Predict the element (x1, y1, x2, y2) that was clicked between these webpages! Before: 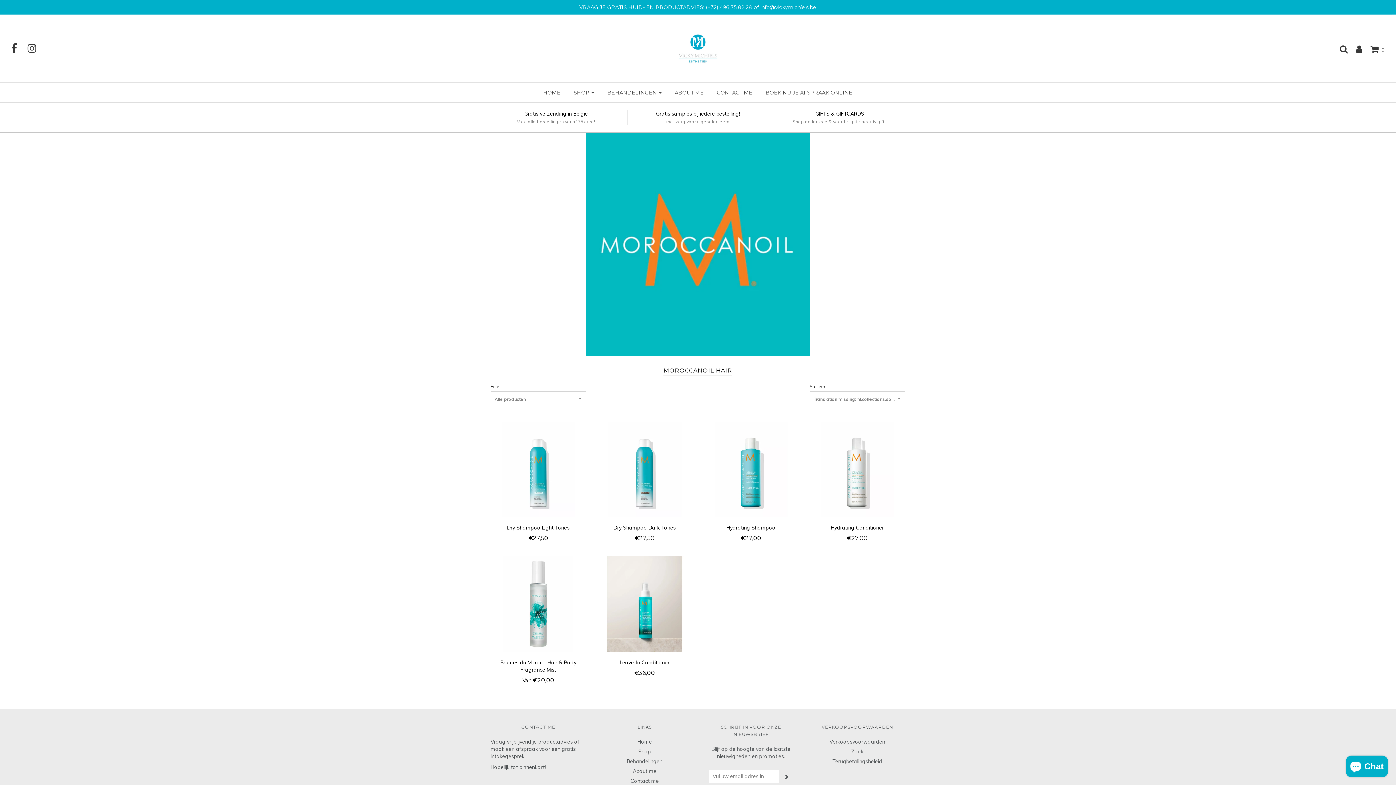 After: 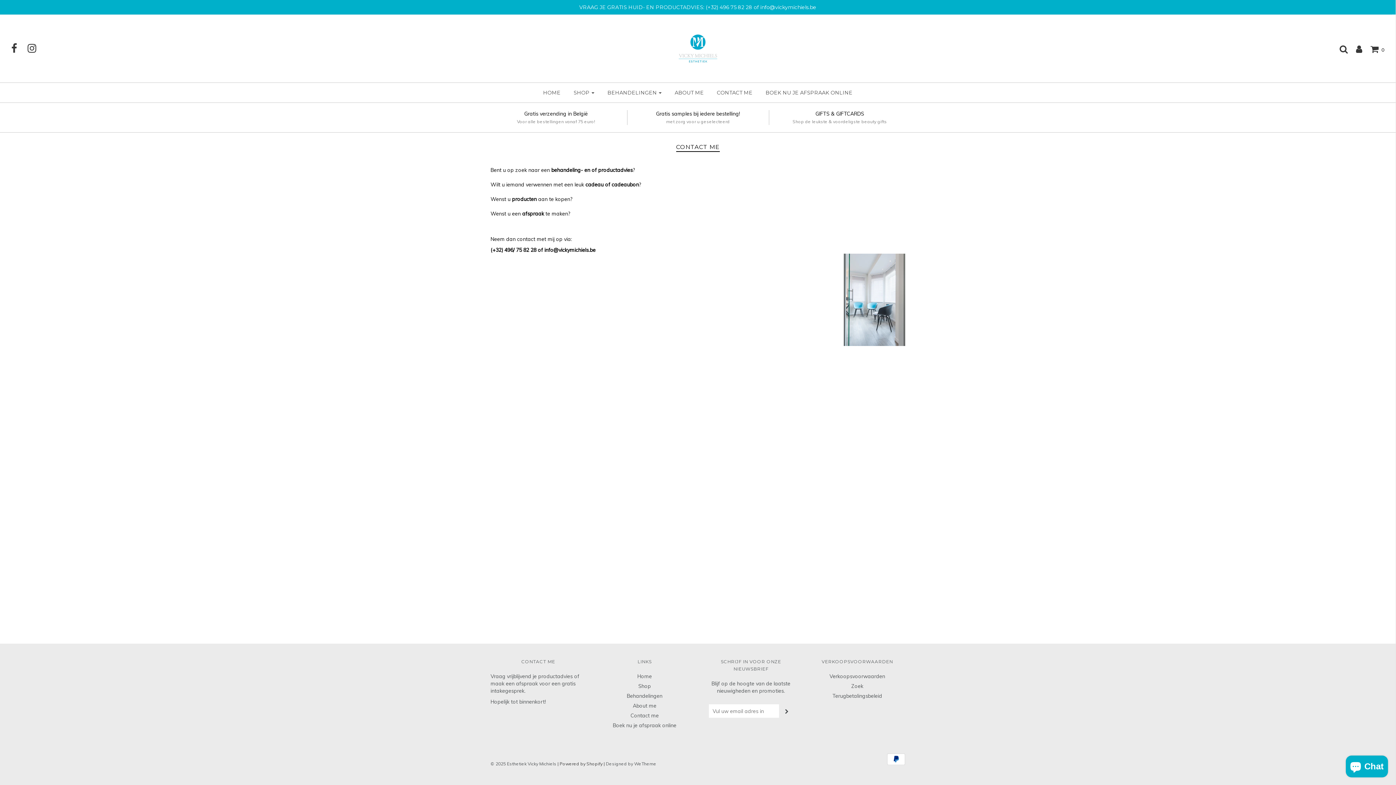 Action: label: Contact me bbox: (630, 777, 659, 787)